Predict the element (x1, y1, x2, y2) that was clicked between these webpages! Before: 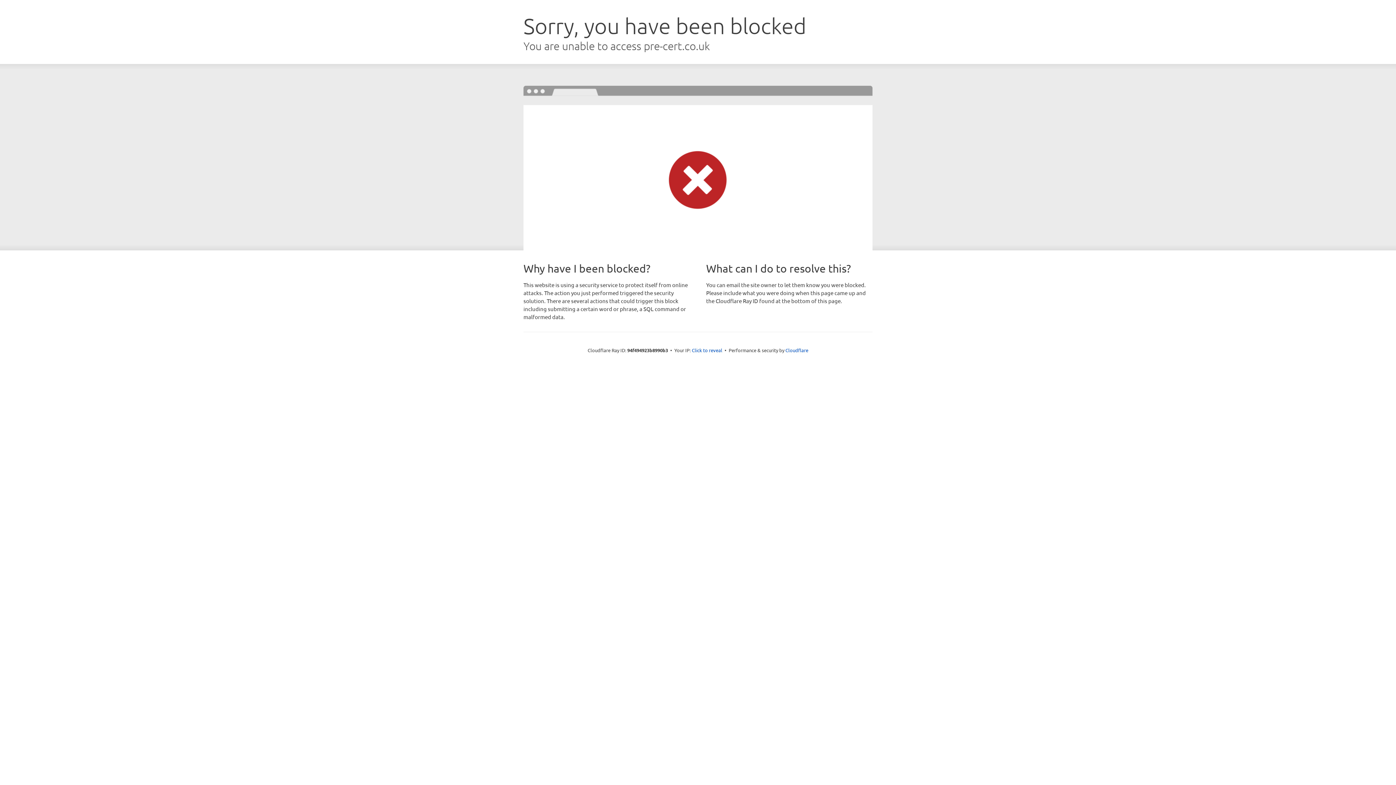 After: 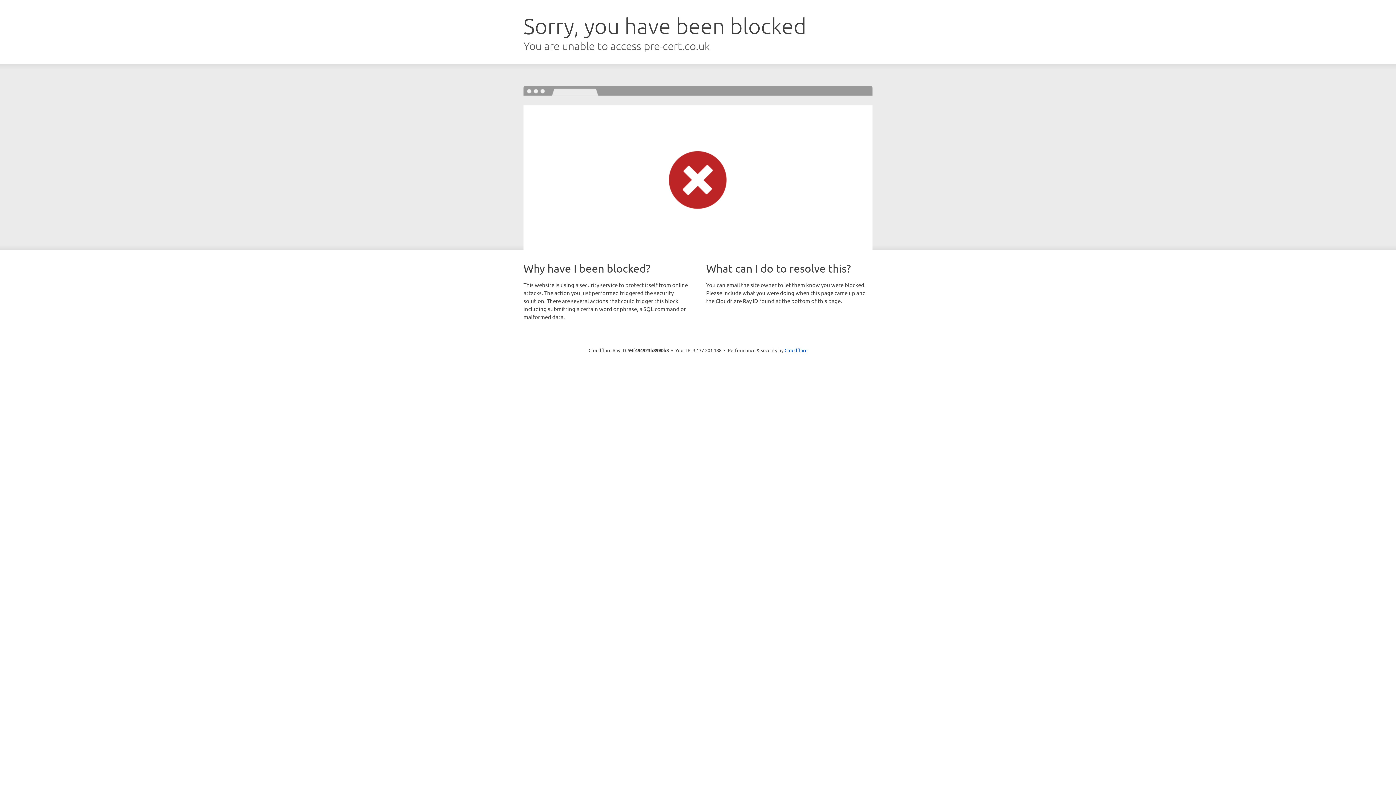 Action: bbox: (692, 346, 722, 353) label: Click to reveal